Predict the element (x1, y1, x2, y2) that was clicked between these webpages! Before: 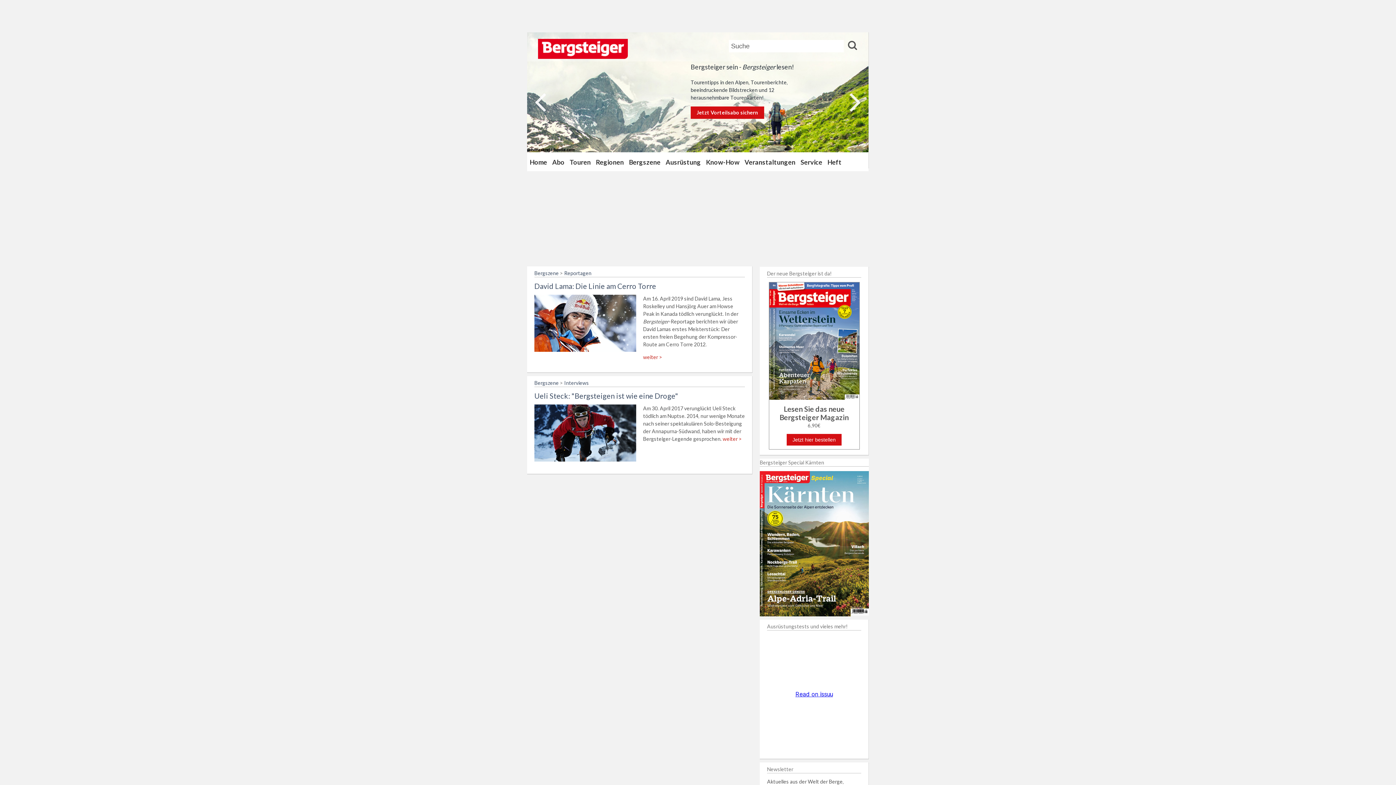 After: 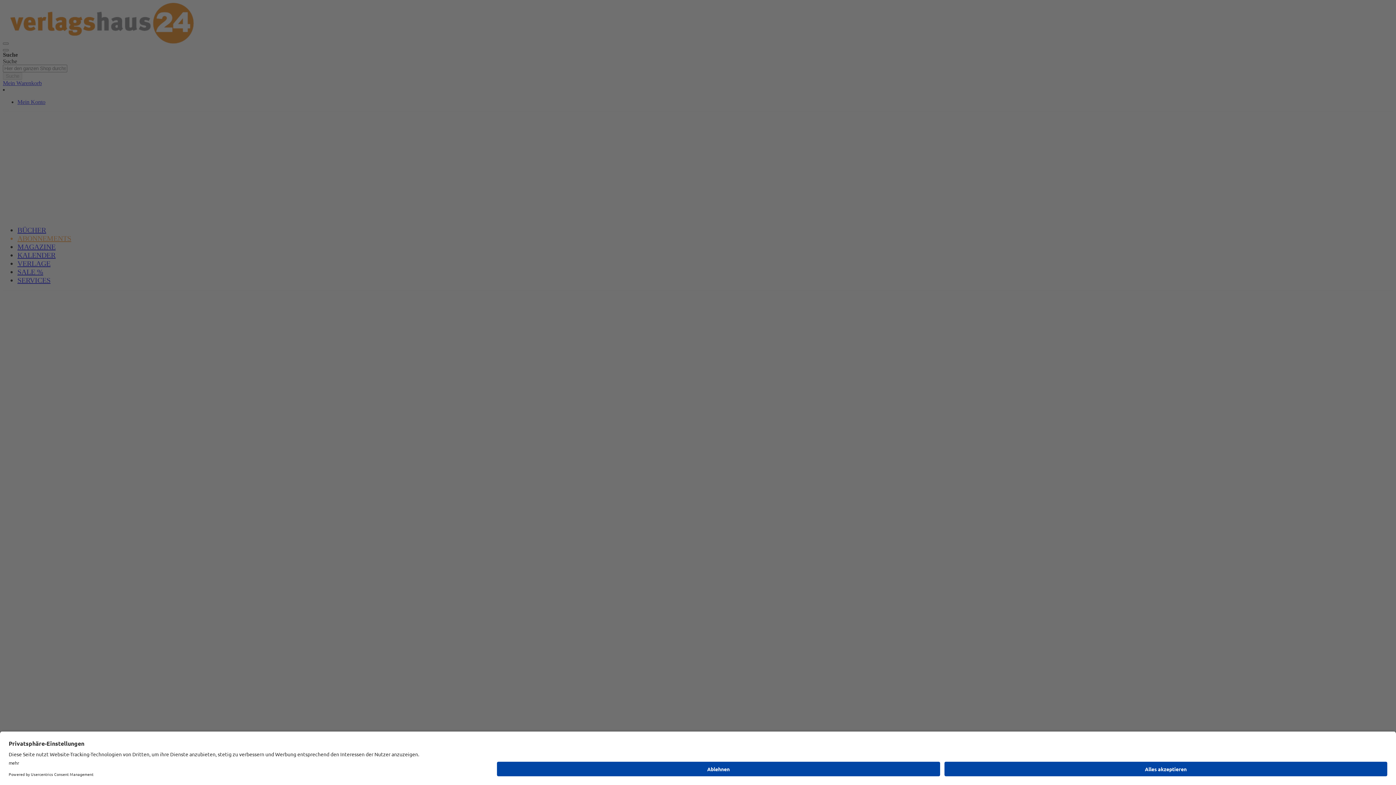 Action: bbox: (549, 153, 567, 171) label: Abo